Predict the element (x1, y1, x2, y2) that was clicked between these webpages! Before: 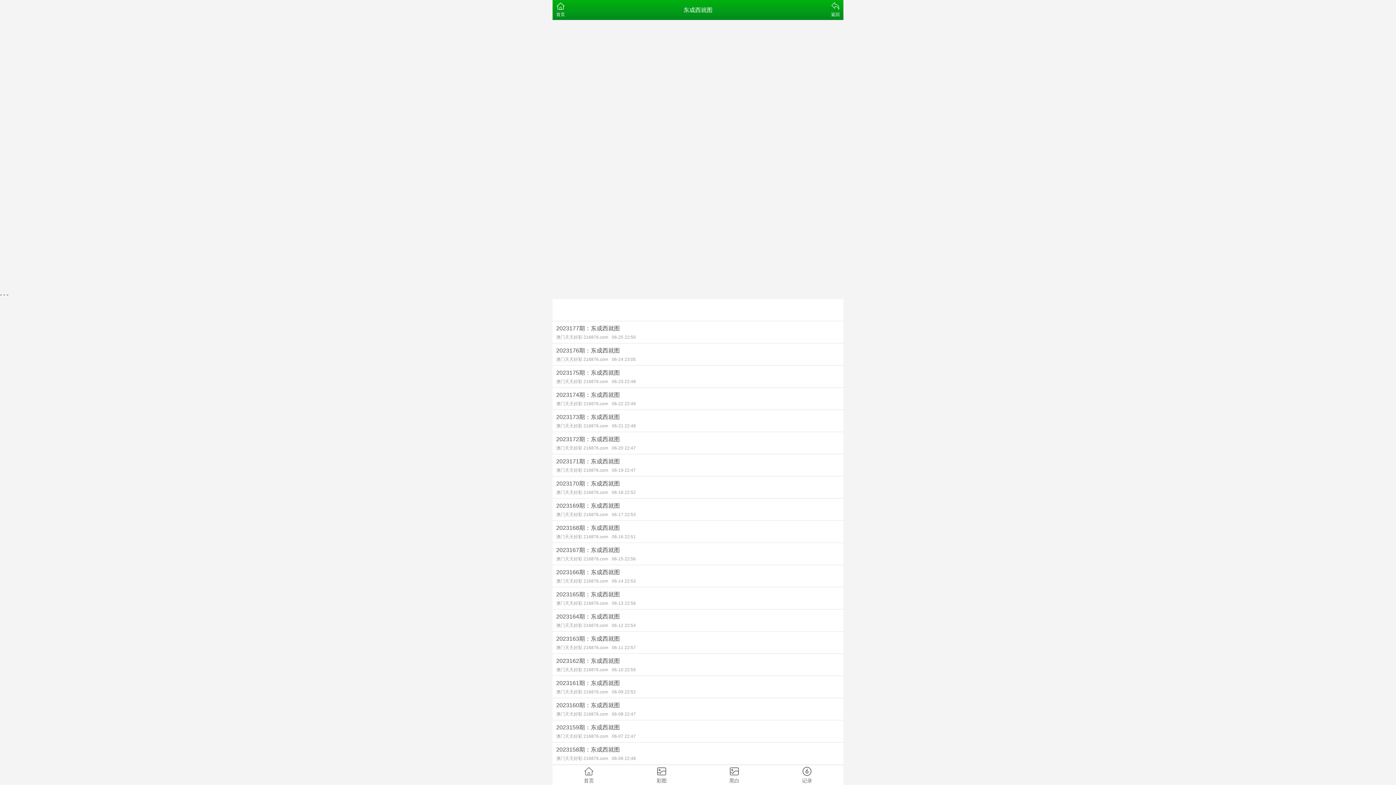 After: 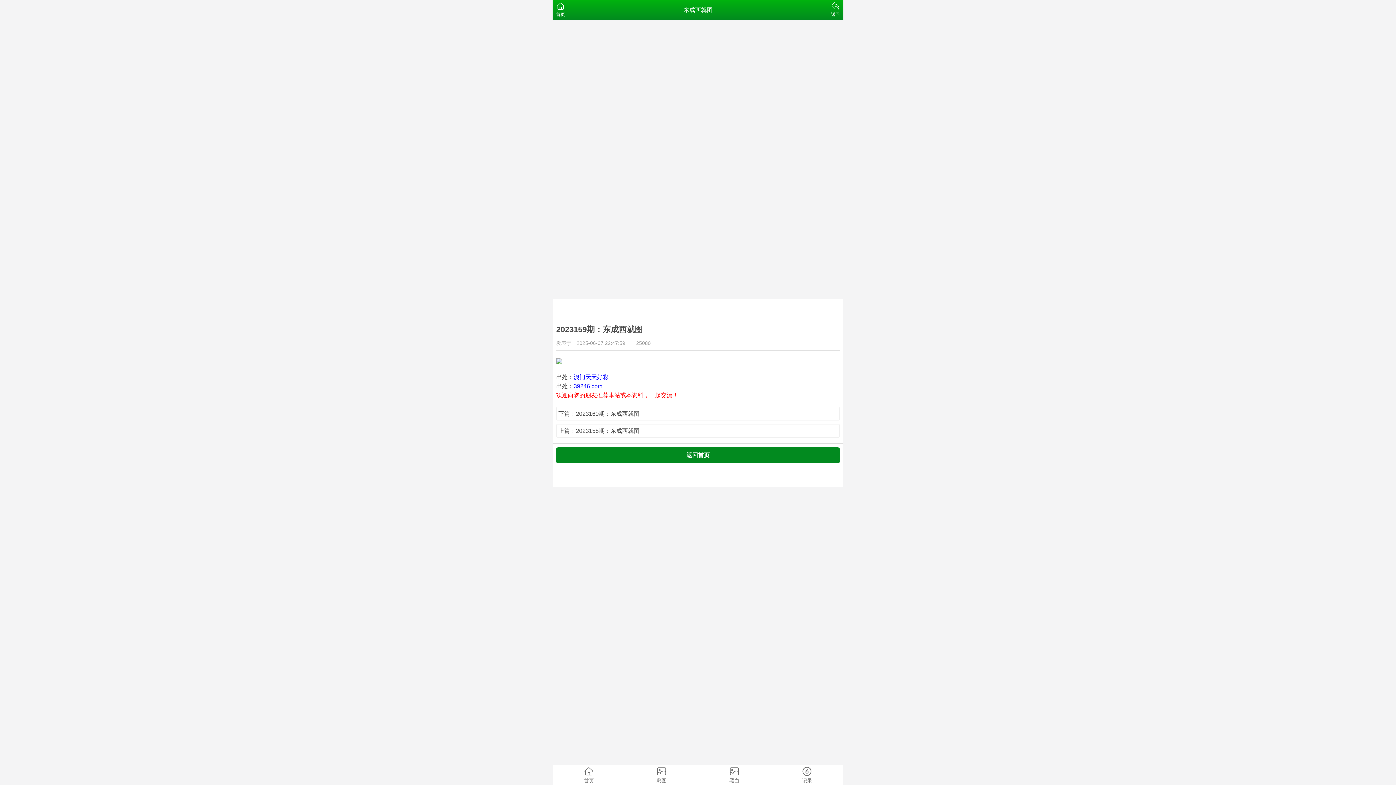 Action: bbox: (552, 720, 843, 742) label: 2023159期：东成西就图
澳门天天好彩 216876.com06-07 22:47